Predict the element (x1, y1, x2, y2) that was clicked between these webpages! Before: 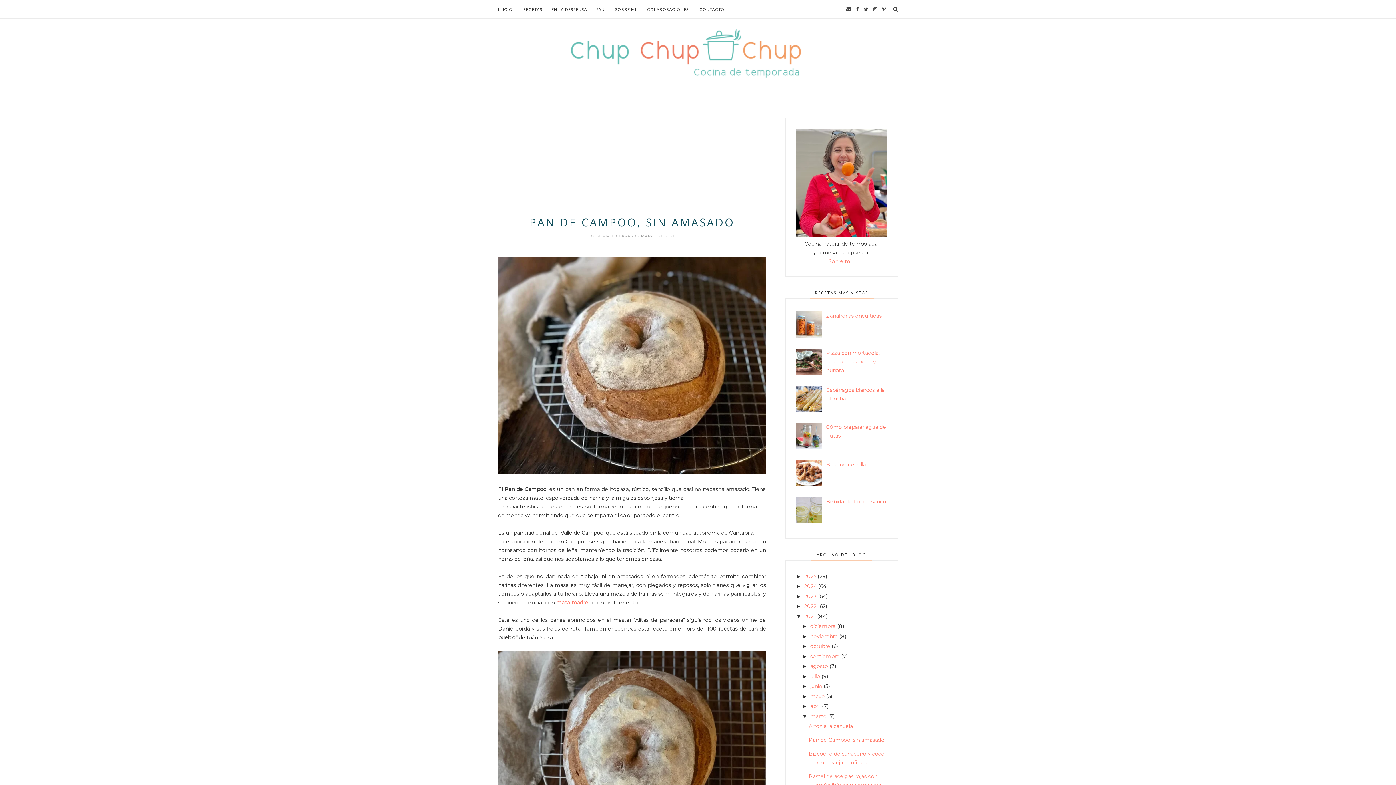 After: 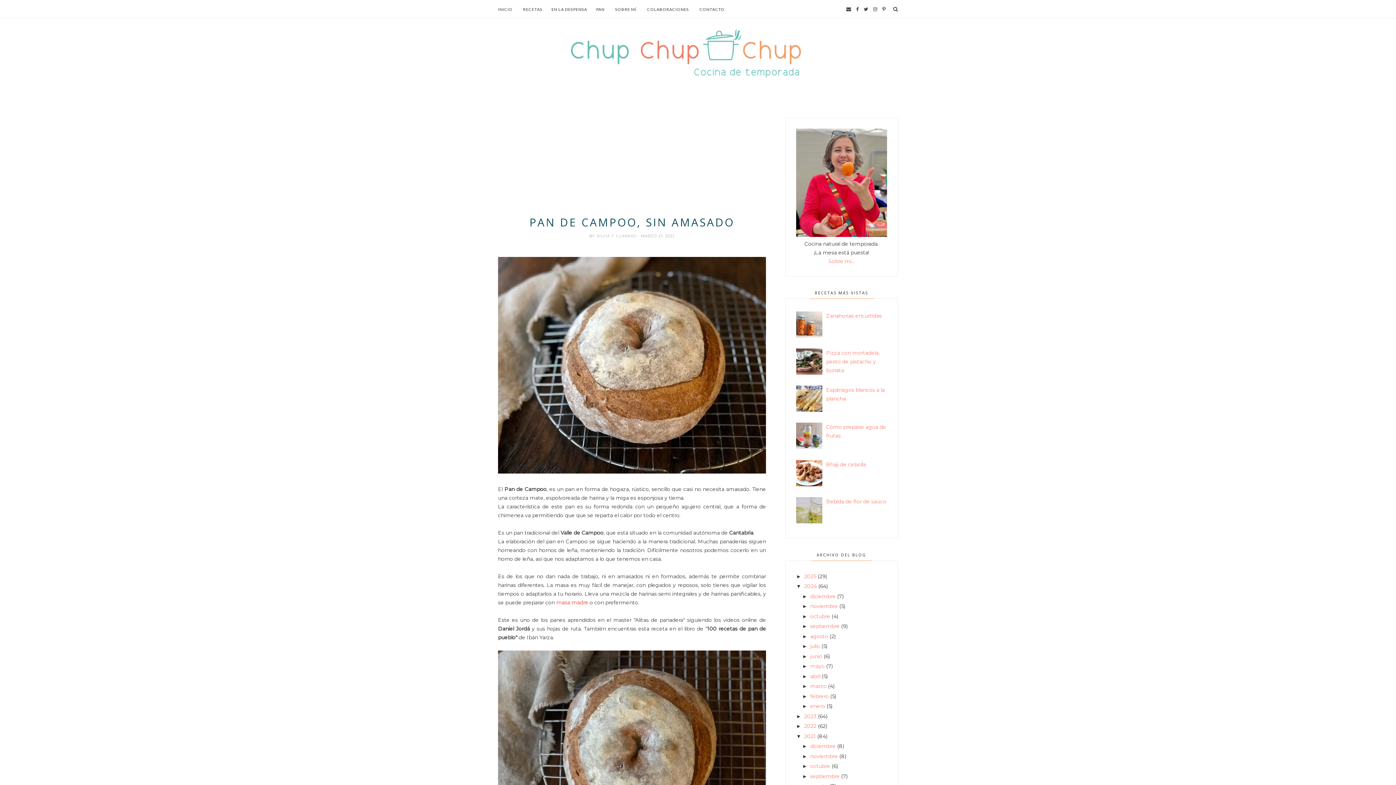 Action: bbox: (796, 583, 804, 589) label: ►  